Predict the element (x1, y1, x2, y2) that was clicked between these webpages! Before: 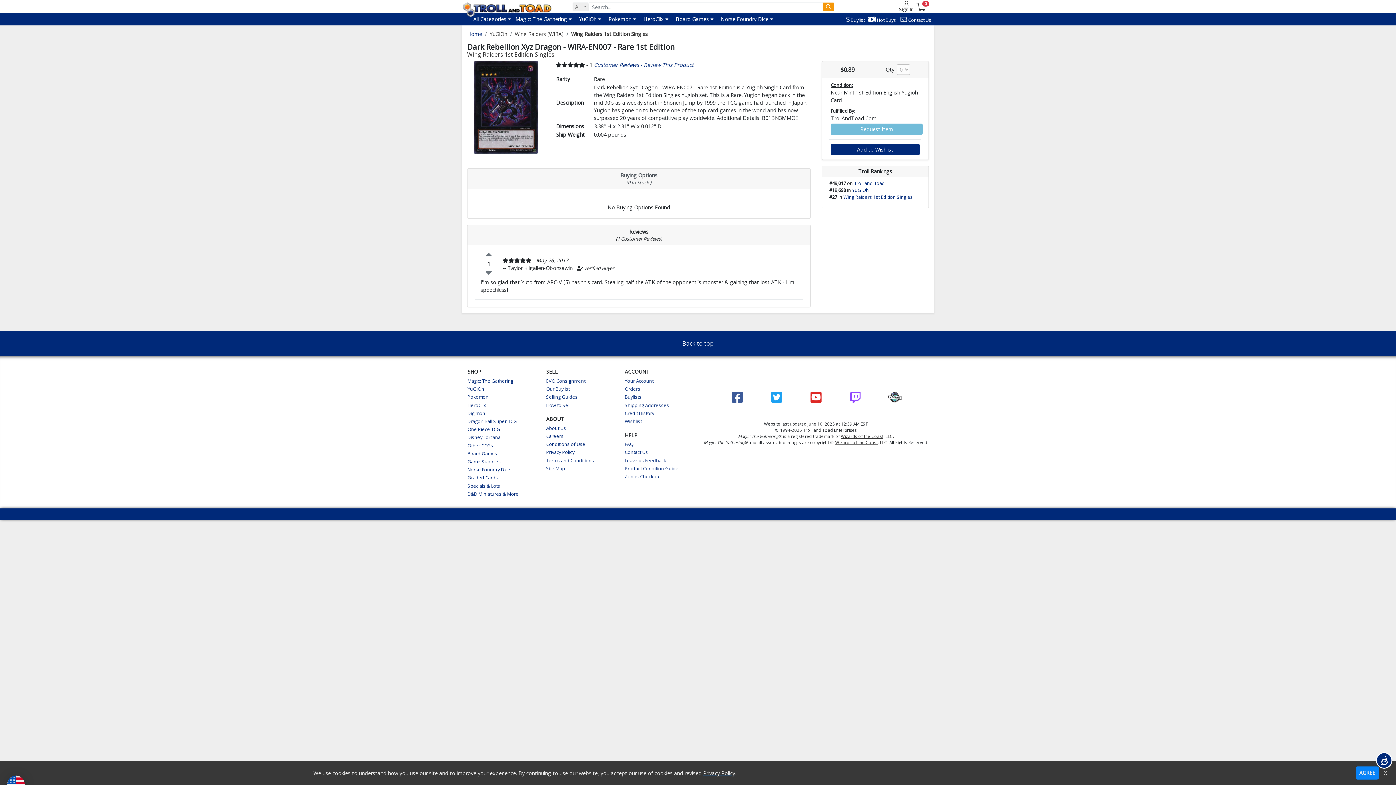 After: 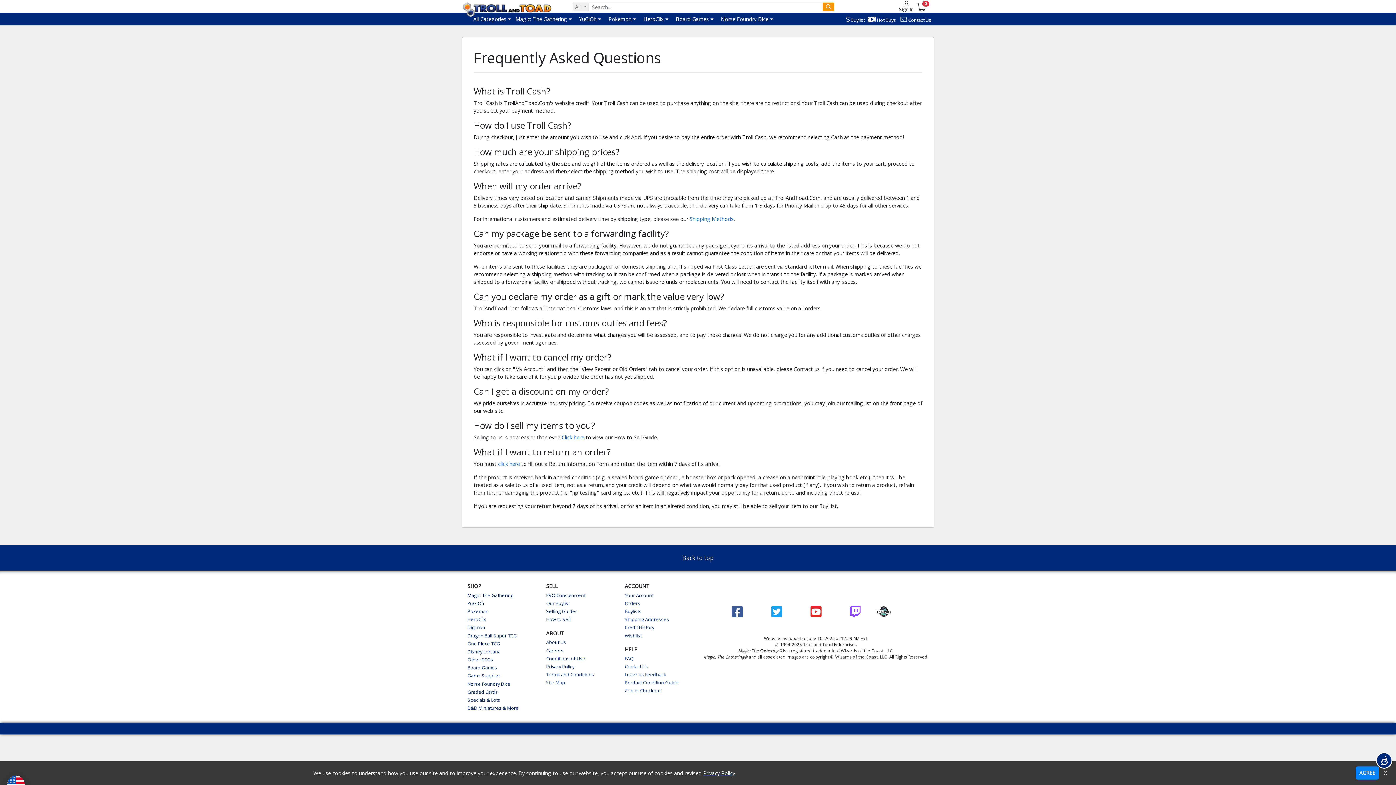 Action: label: FAQ bbox: (624, 441, 633, 447)